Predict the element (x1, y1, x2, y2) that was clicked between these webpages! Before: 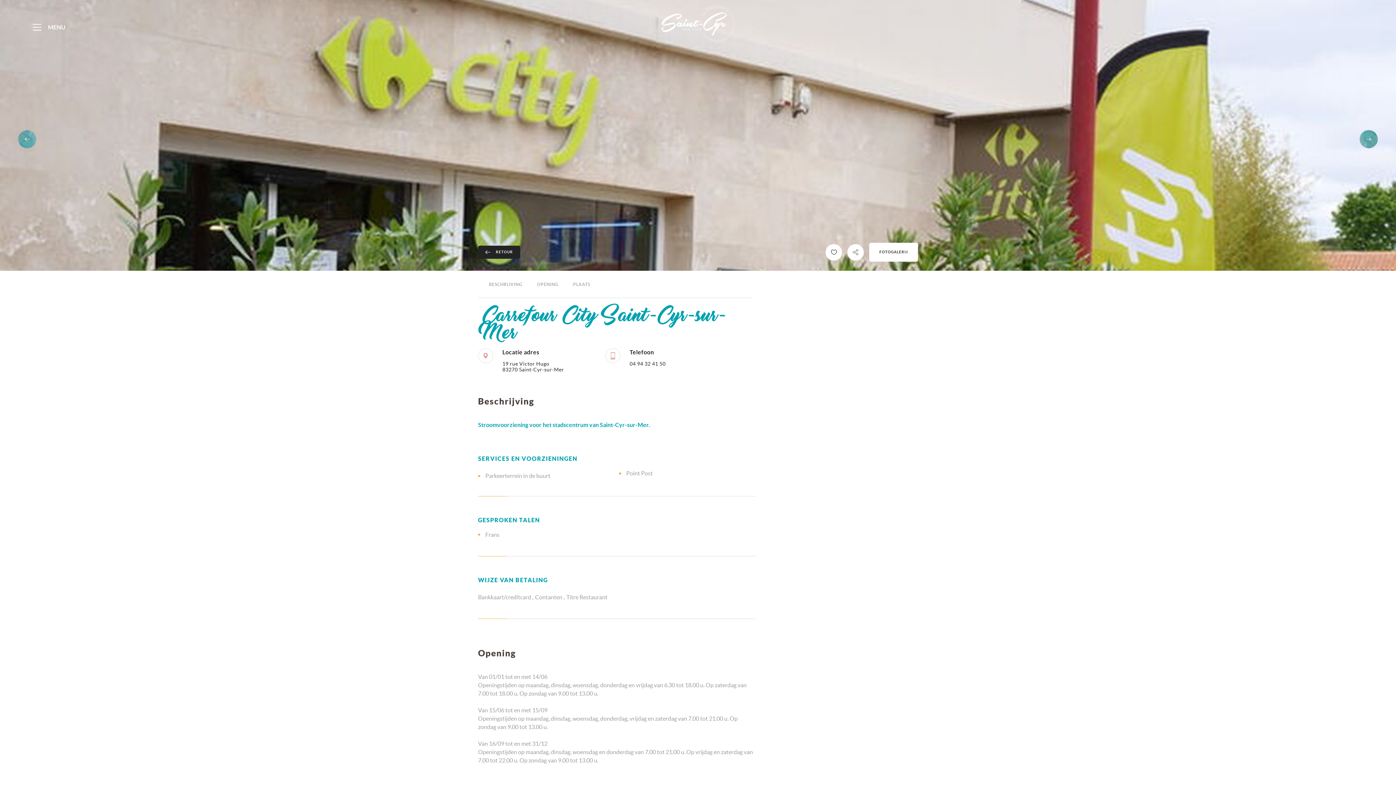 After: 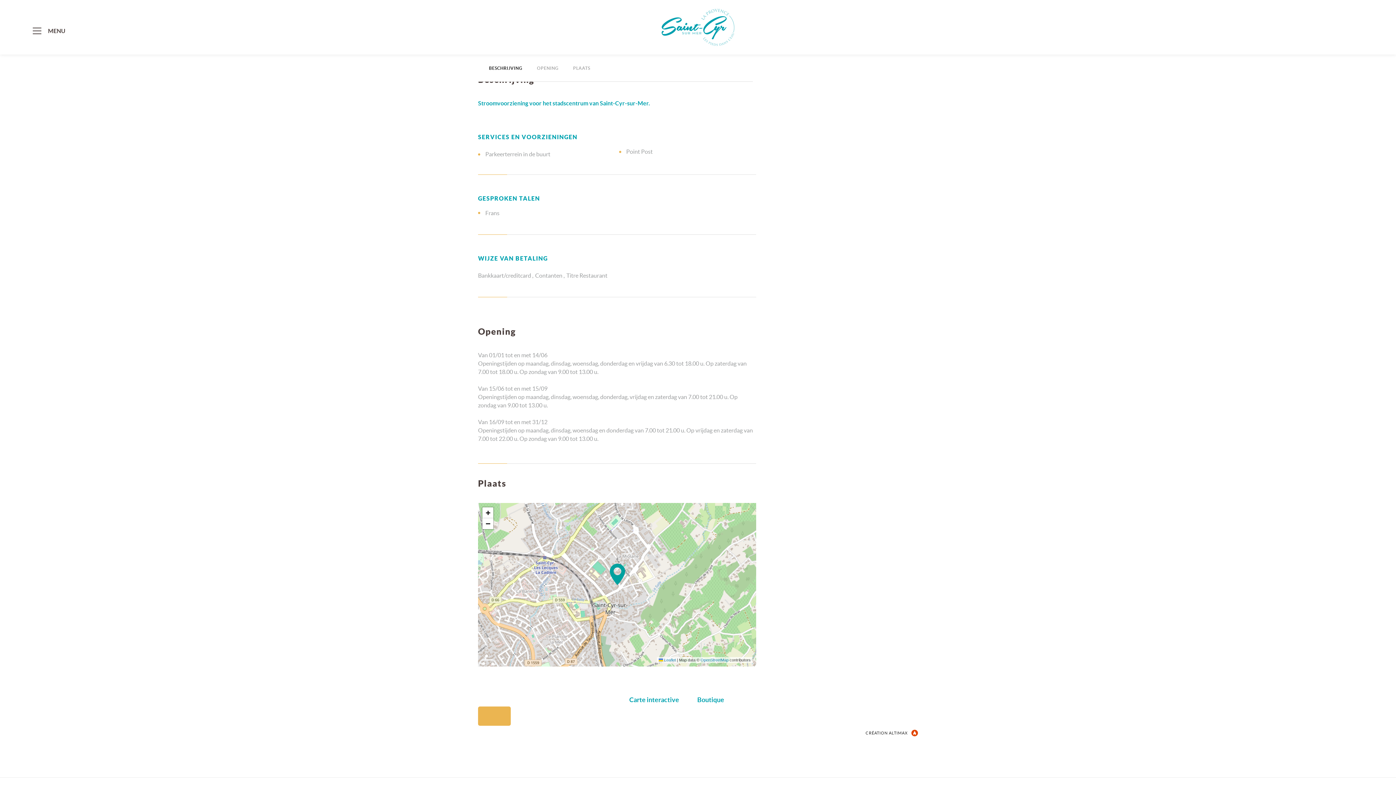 Action: label: BESCHRIJVING bbox: (489, 282, 522, 286)